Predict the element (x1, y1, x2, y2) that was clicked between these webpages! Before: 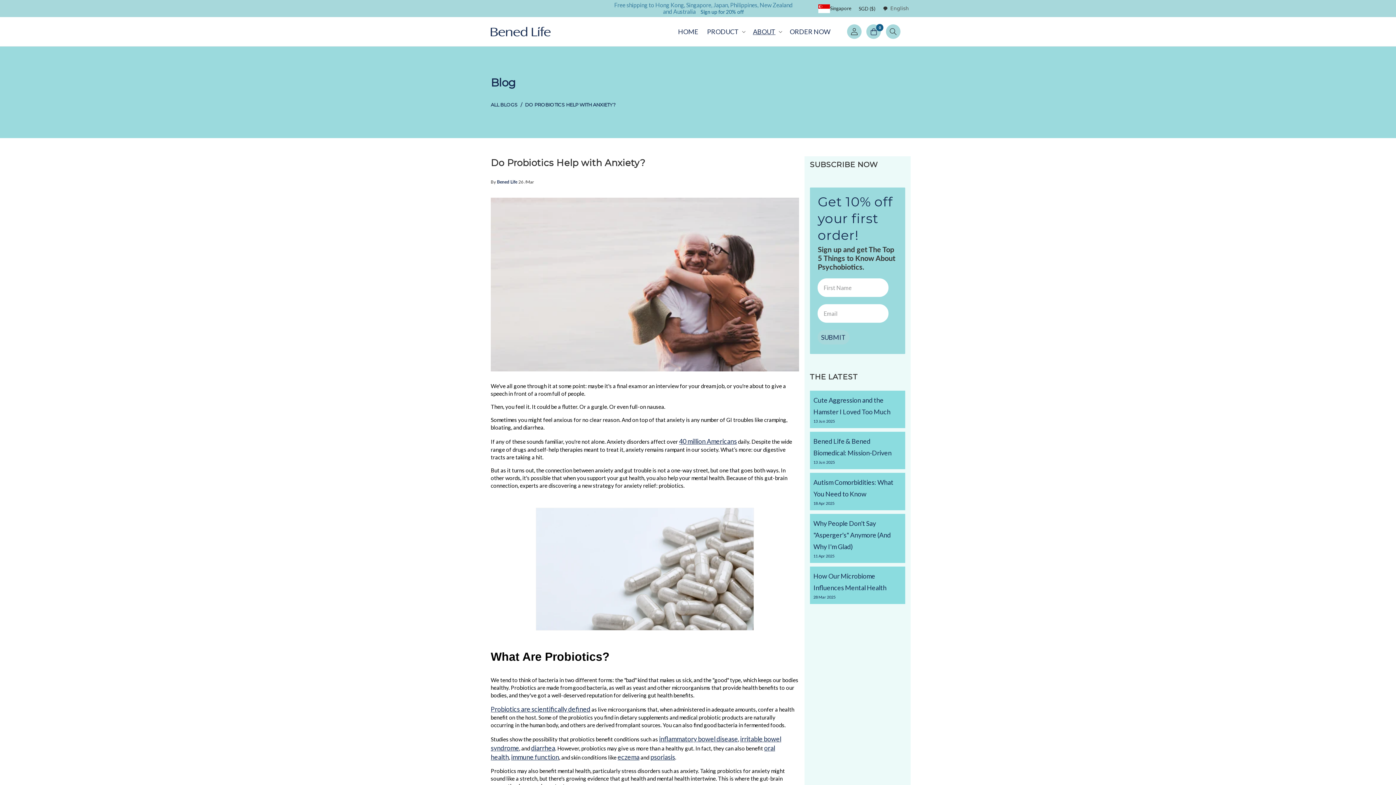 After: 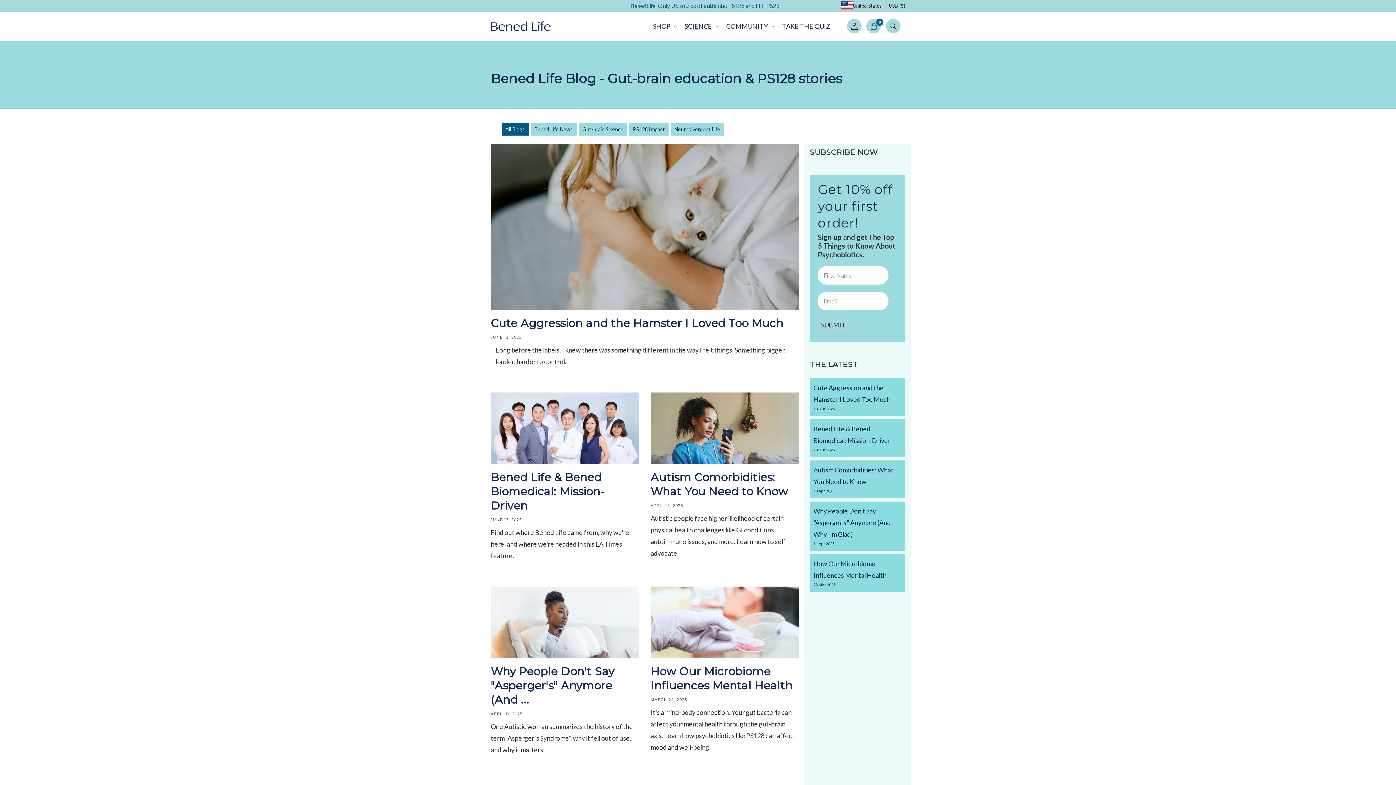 Action: label: ALL BLOGS bbox: (490, 101, 517, 107)